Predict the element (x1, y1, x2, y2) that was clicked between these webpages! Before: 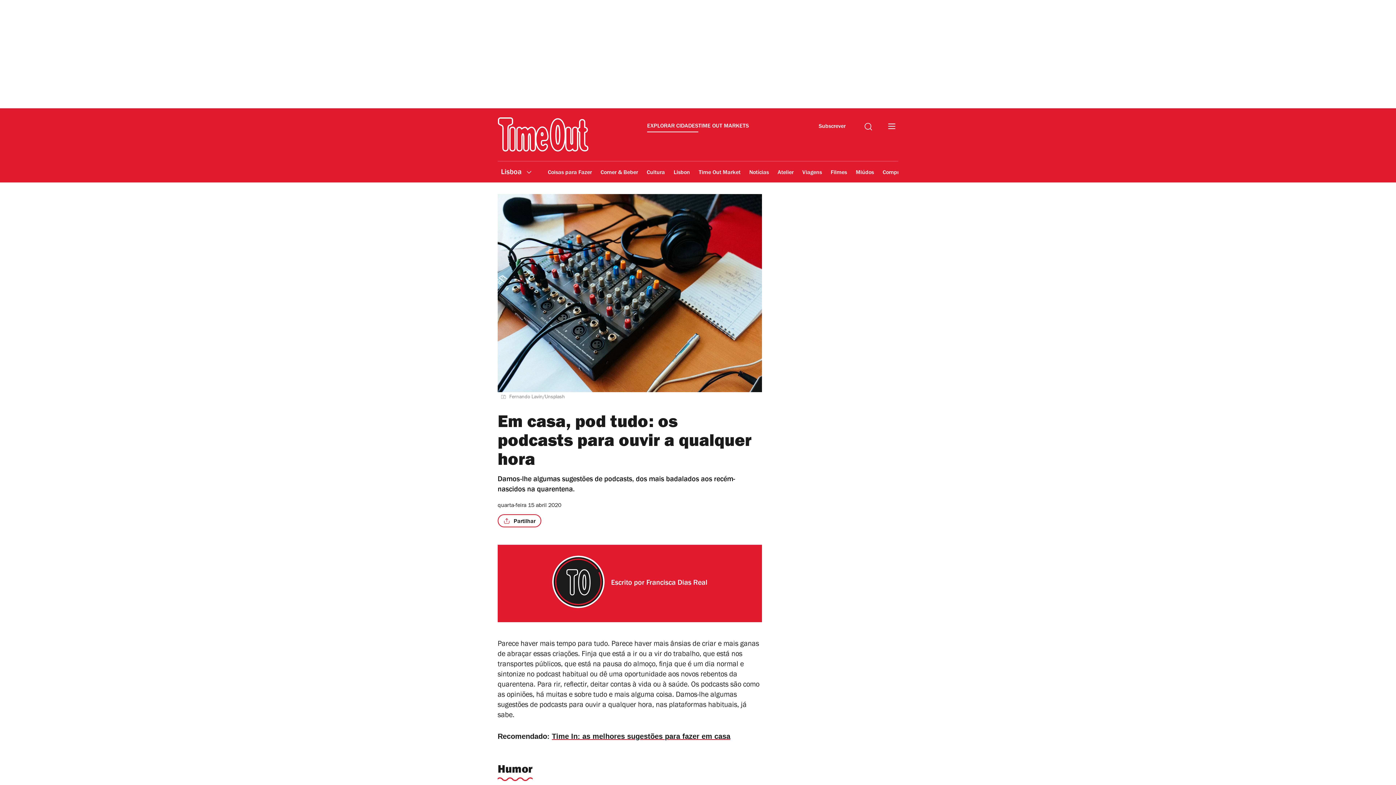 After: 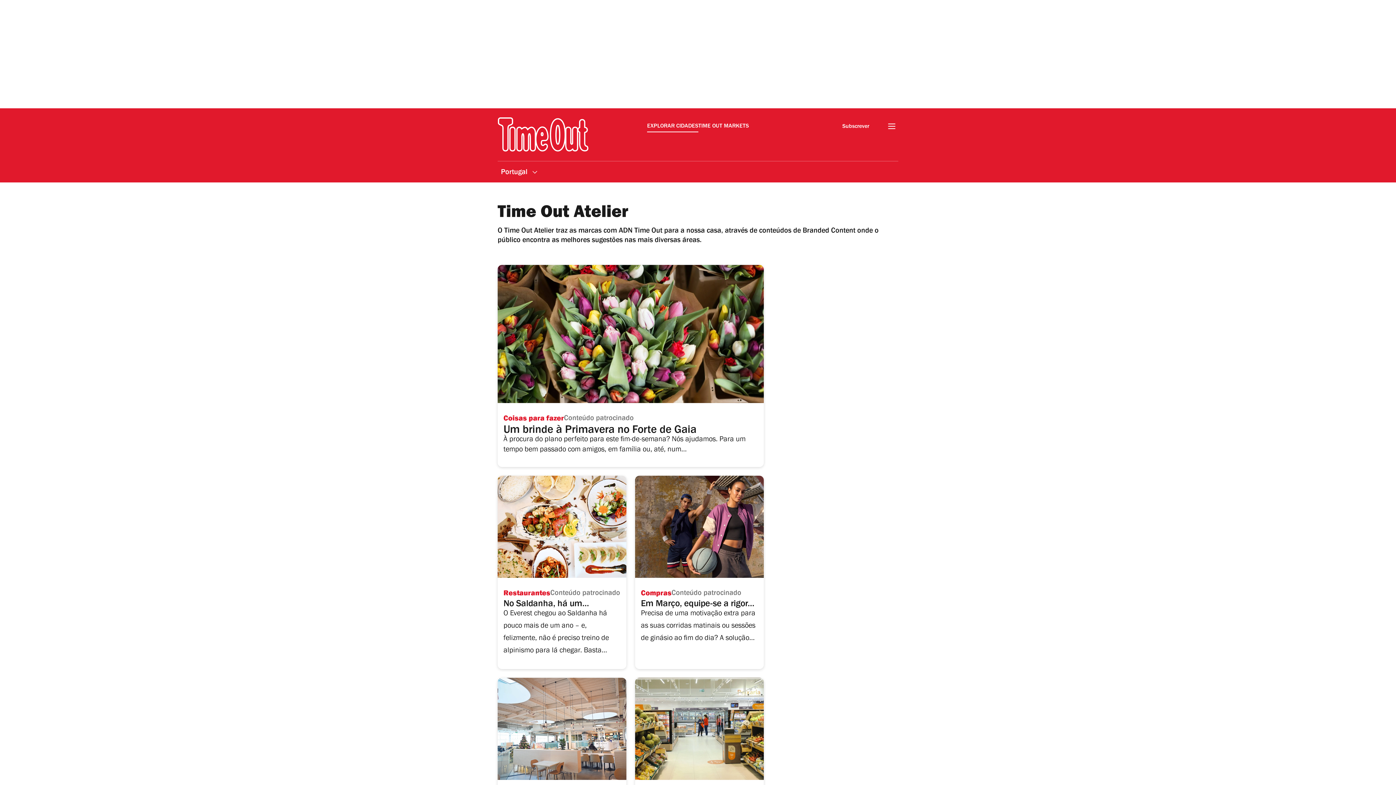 Action: bbox: (777, 164, 794, 181) label: Atelier